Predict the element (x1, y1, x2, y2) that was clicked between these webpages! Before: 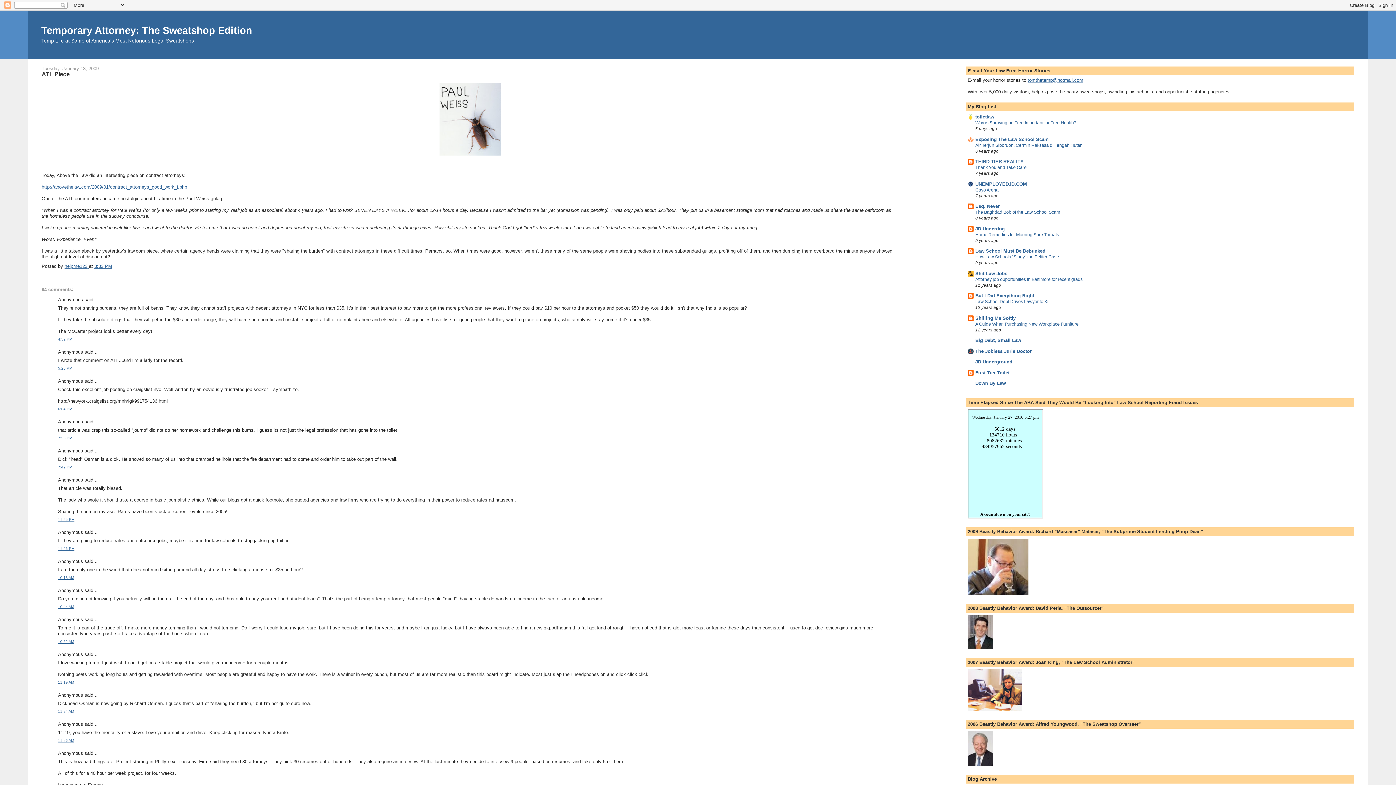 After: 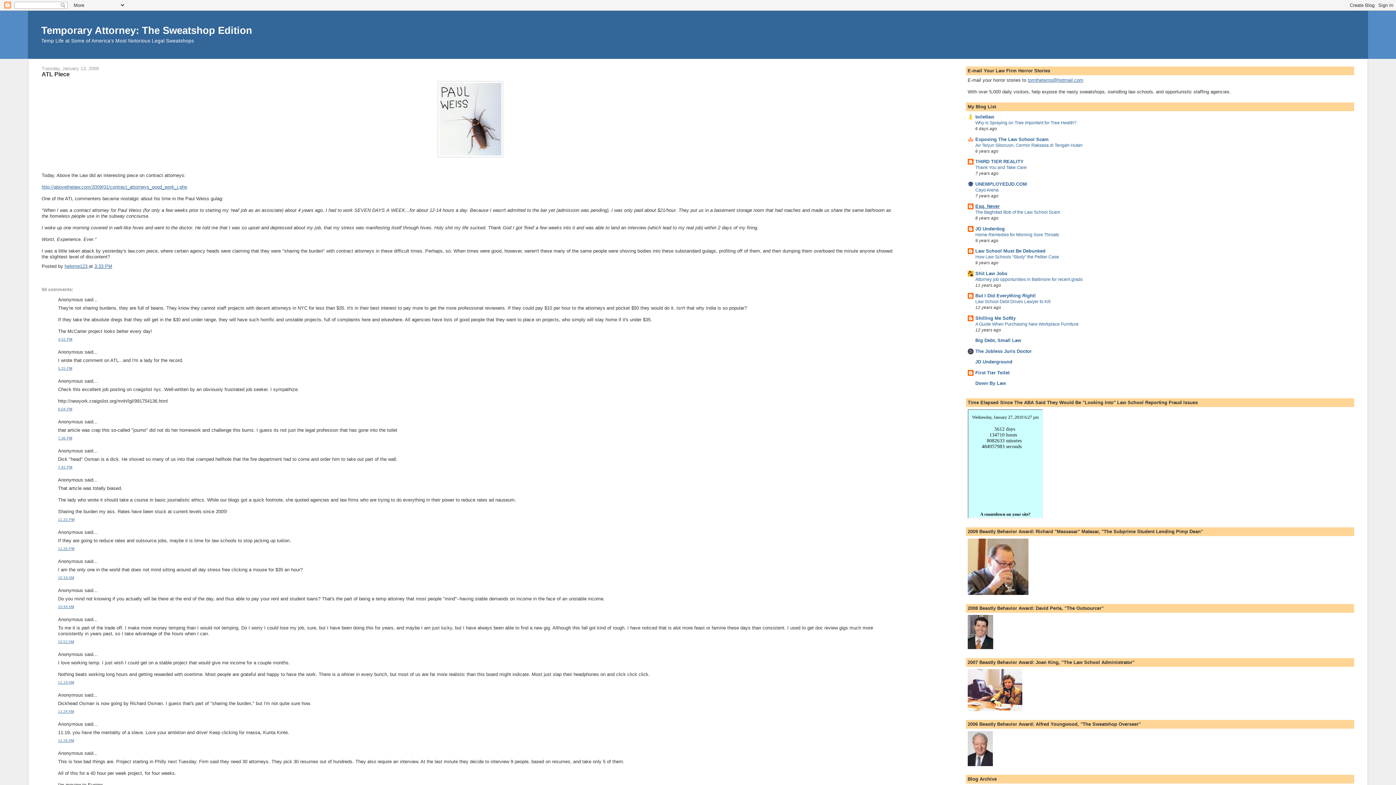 Action: label: Esq. Never bbox: (975, 203, 999, 209)